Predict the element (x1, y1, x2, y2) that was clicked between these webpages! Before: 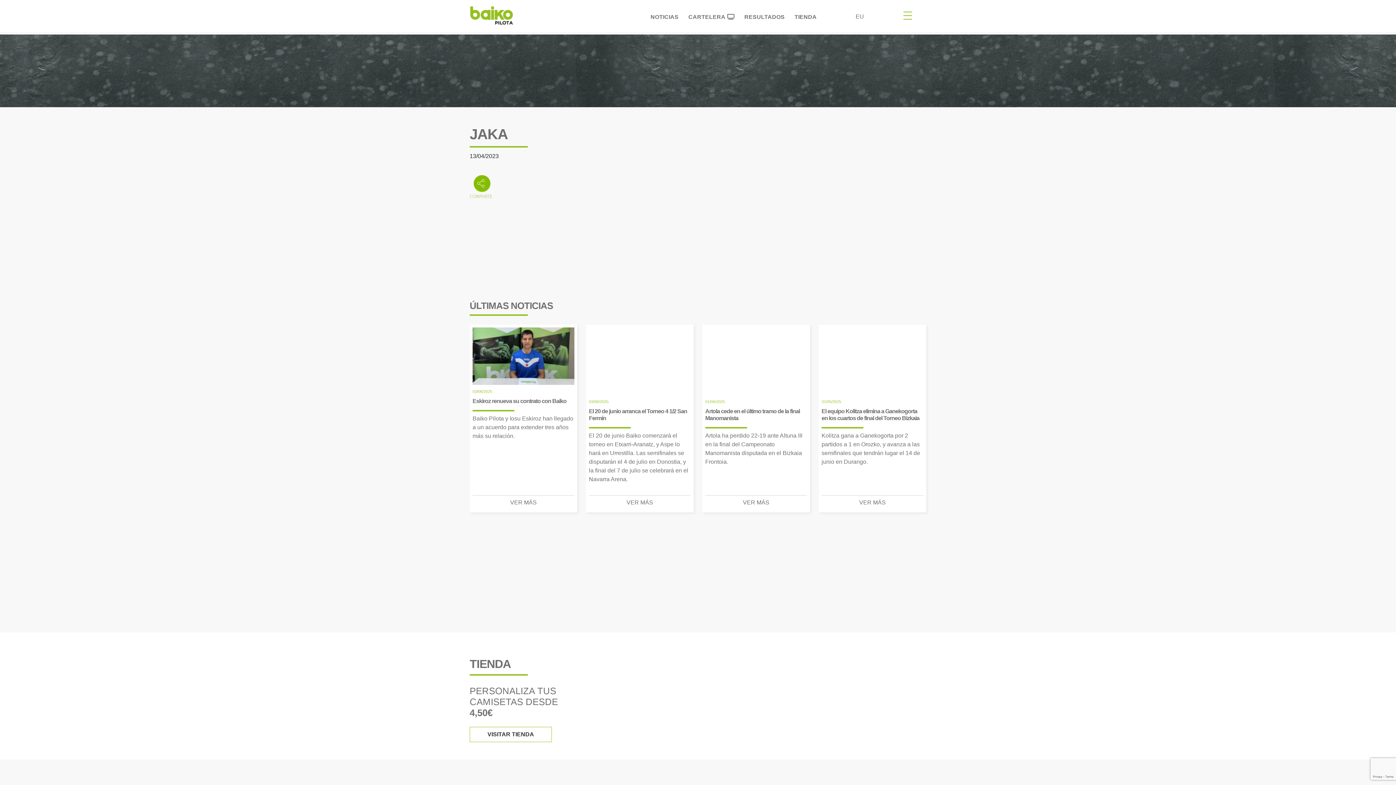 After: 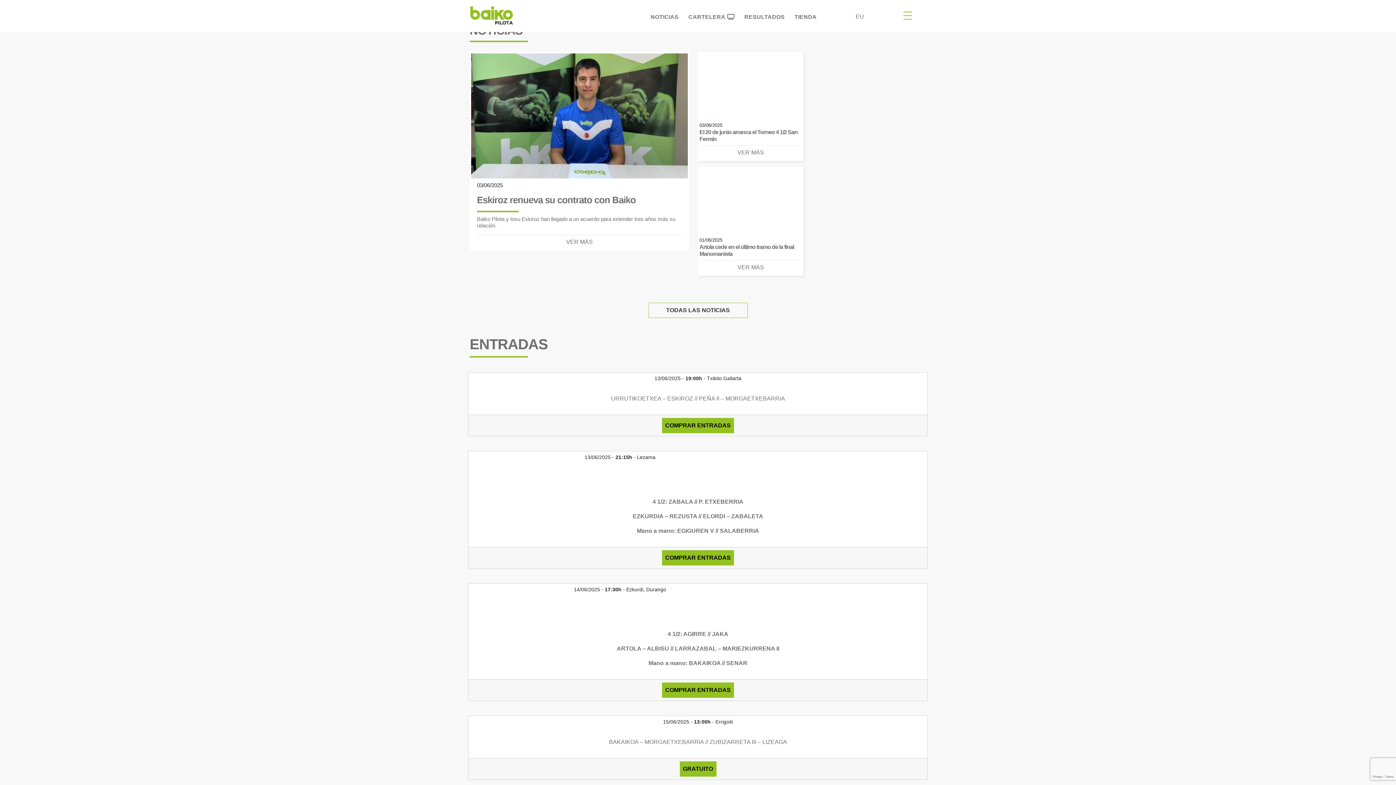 Action: bbox: (469, 8, 513, 20)